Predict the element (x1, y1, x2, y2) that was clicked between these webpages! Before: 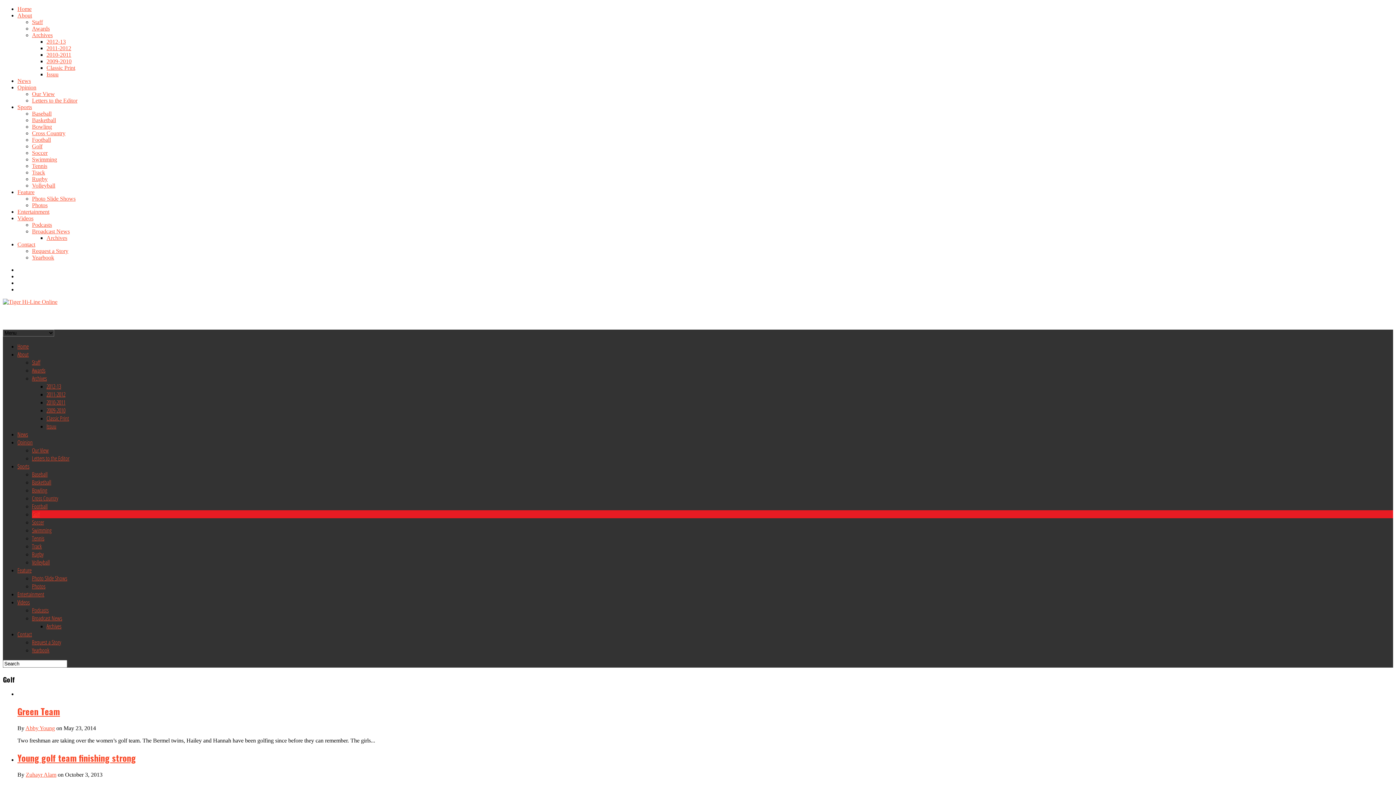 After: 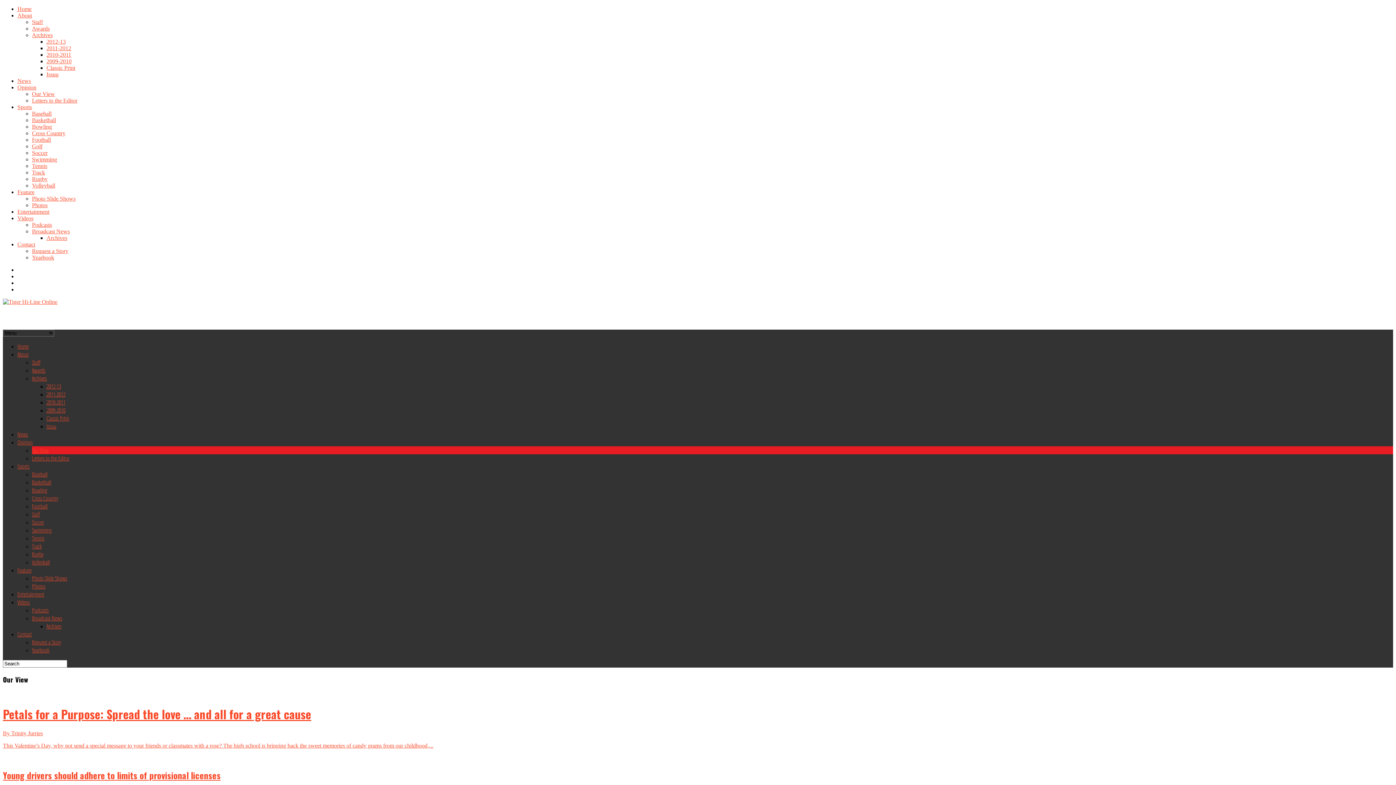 Action: label: Our View bbox: (32, 446, 48, 454)